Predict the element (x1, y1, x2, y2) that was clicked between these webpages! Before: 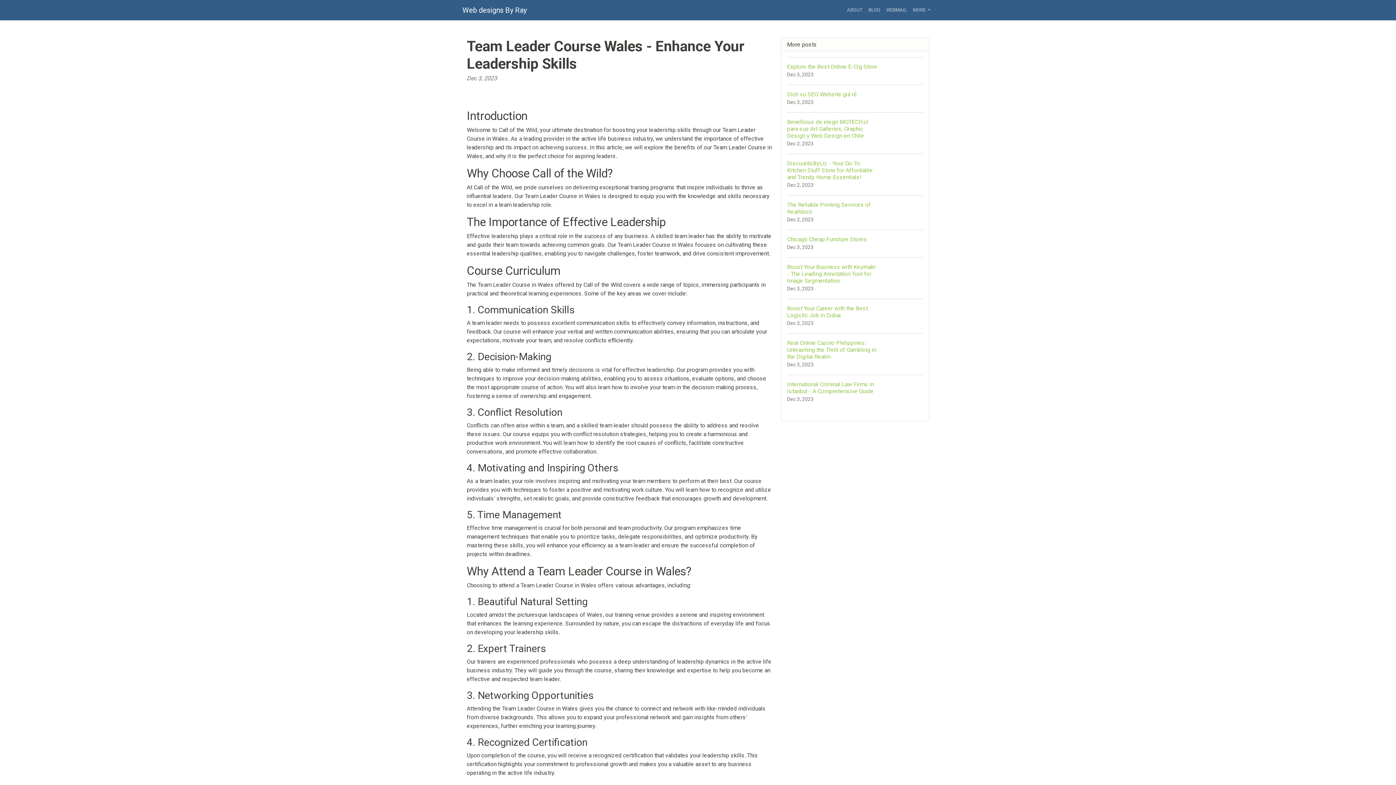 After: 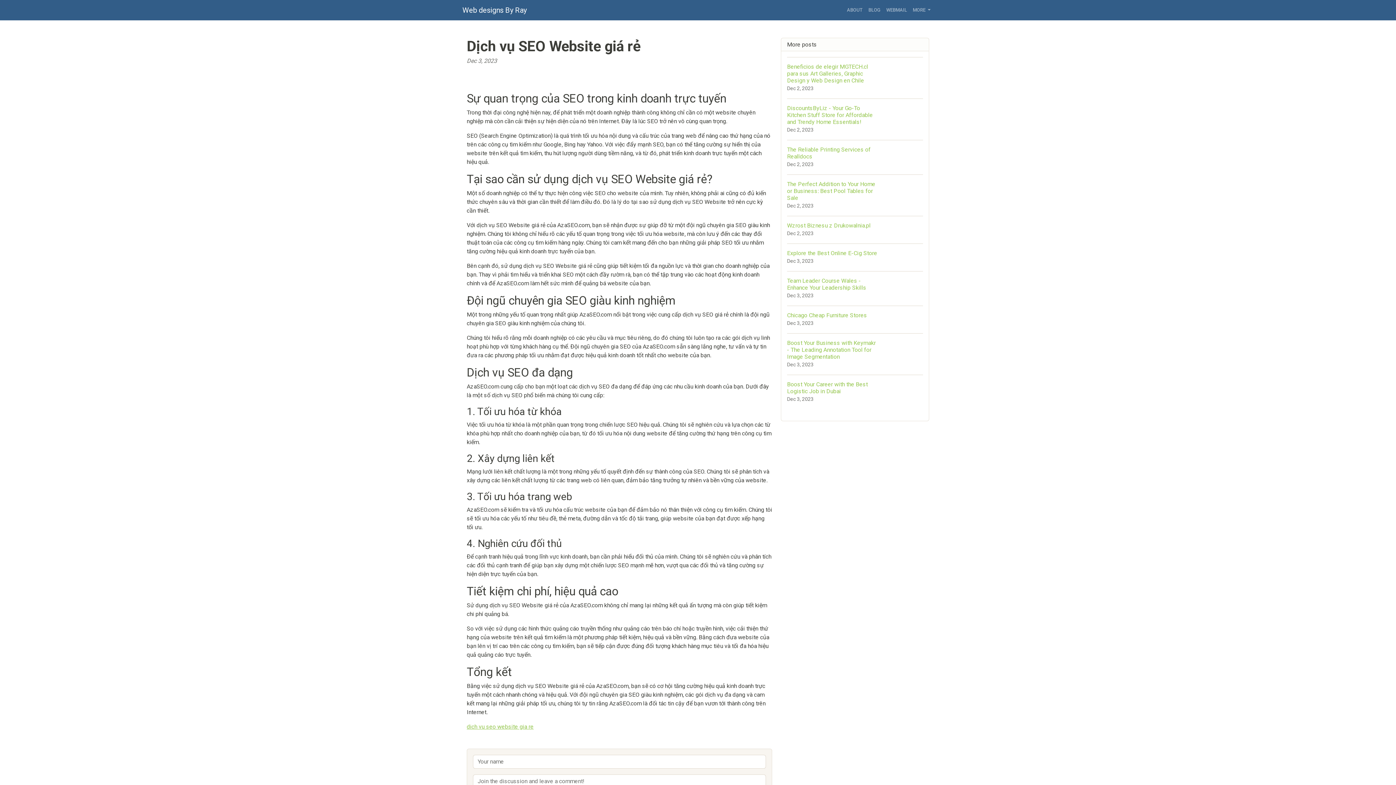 Action: bbox: (787, 84, 923, 112) label: Dịch vụ SEO Website giá rẻ
Dec 3, 2023